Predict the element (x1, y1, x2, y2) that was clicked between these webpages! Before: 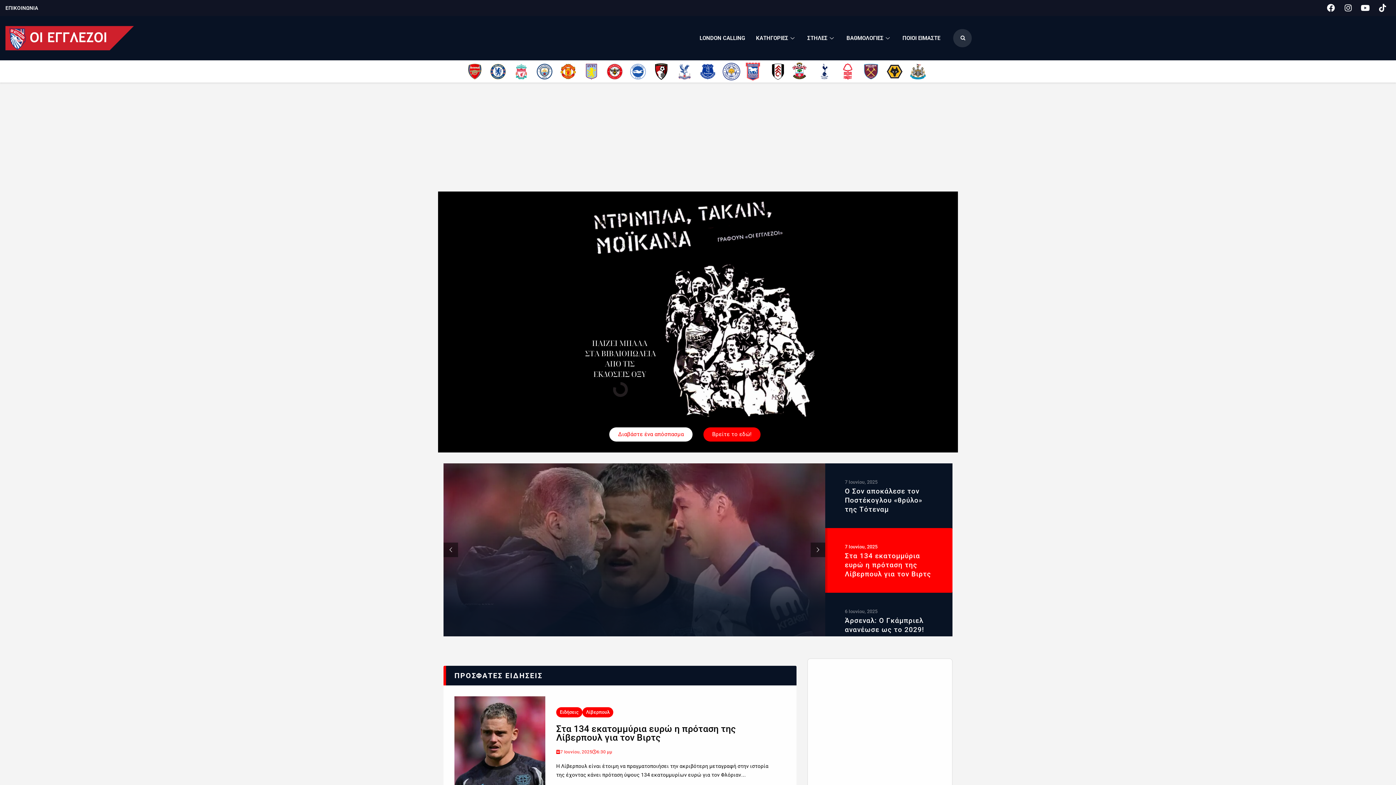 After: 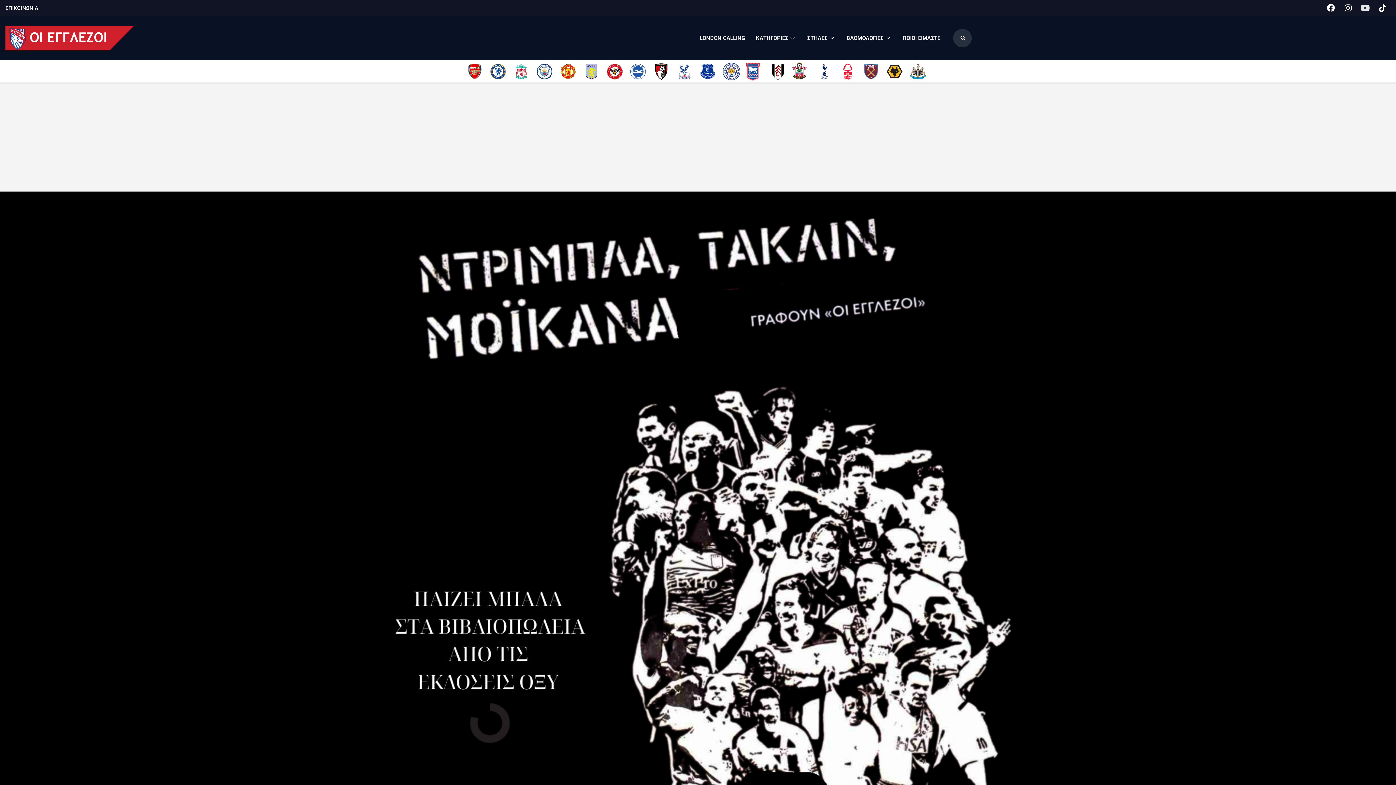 Action: bbox: (1357, 0, 1373, 16) label: Youtube